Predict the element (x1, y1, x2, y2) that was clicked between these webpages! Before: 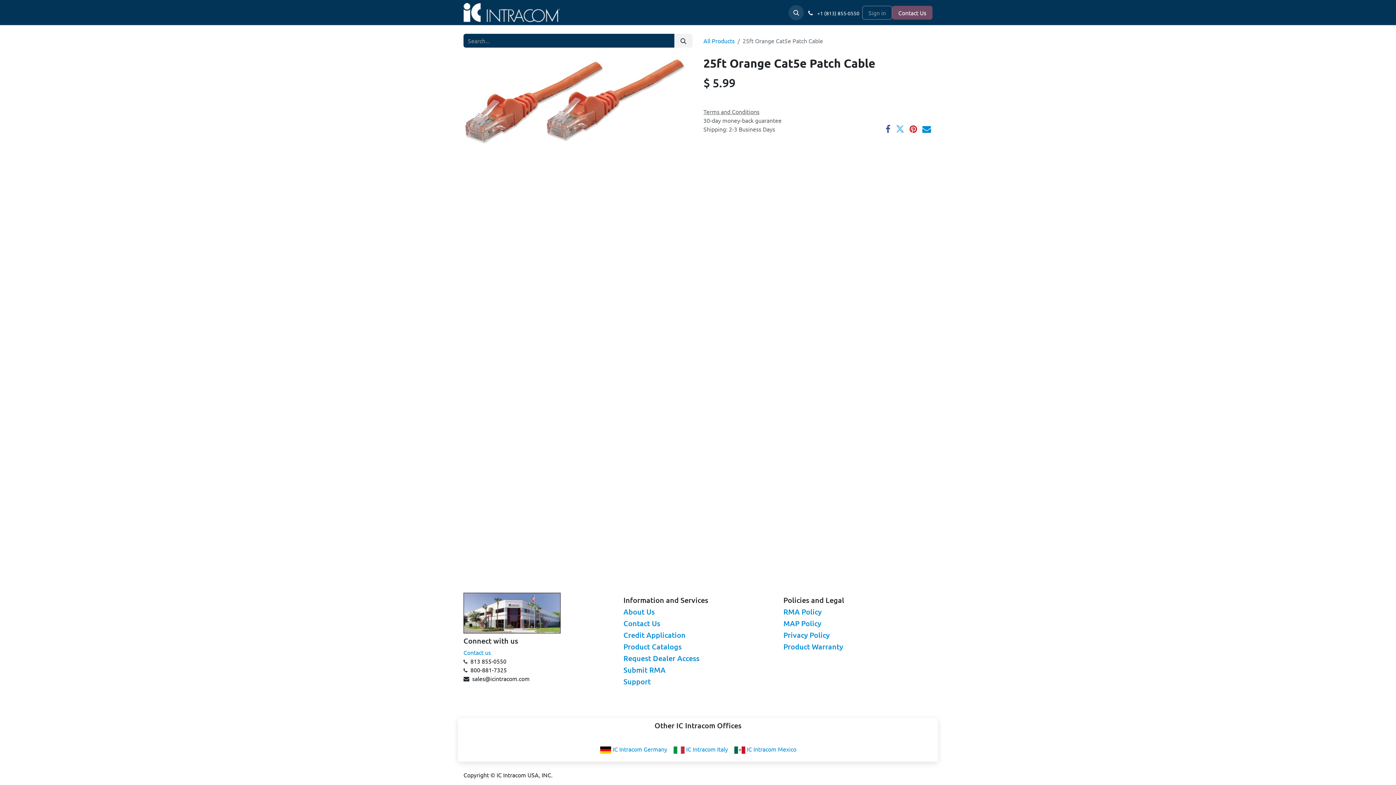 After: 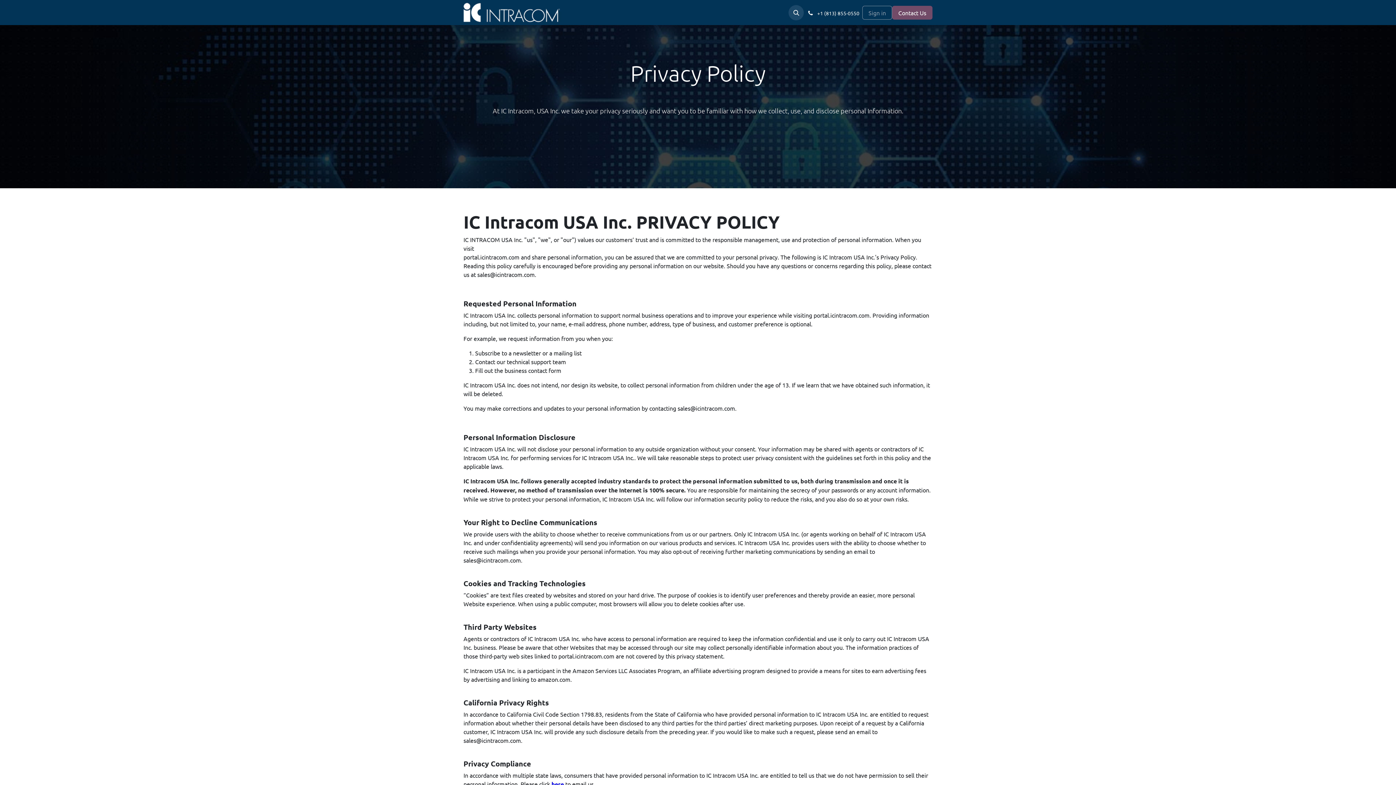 Action: bbox: (783, 630, 829, 640) label: Privacy Policy